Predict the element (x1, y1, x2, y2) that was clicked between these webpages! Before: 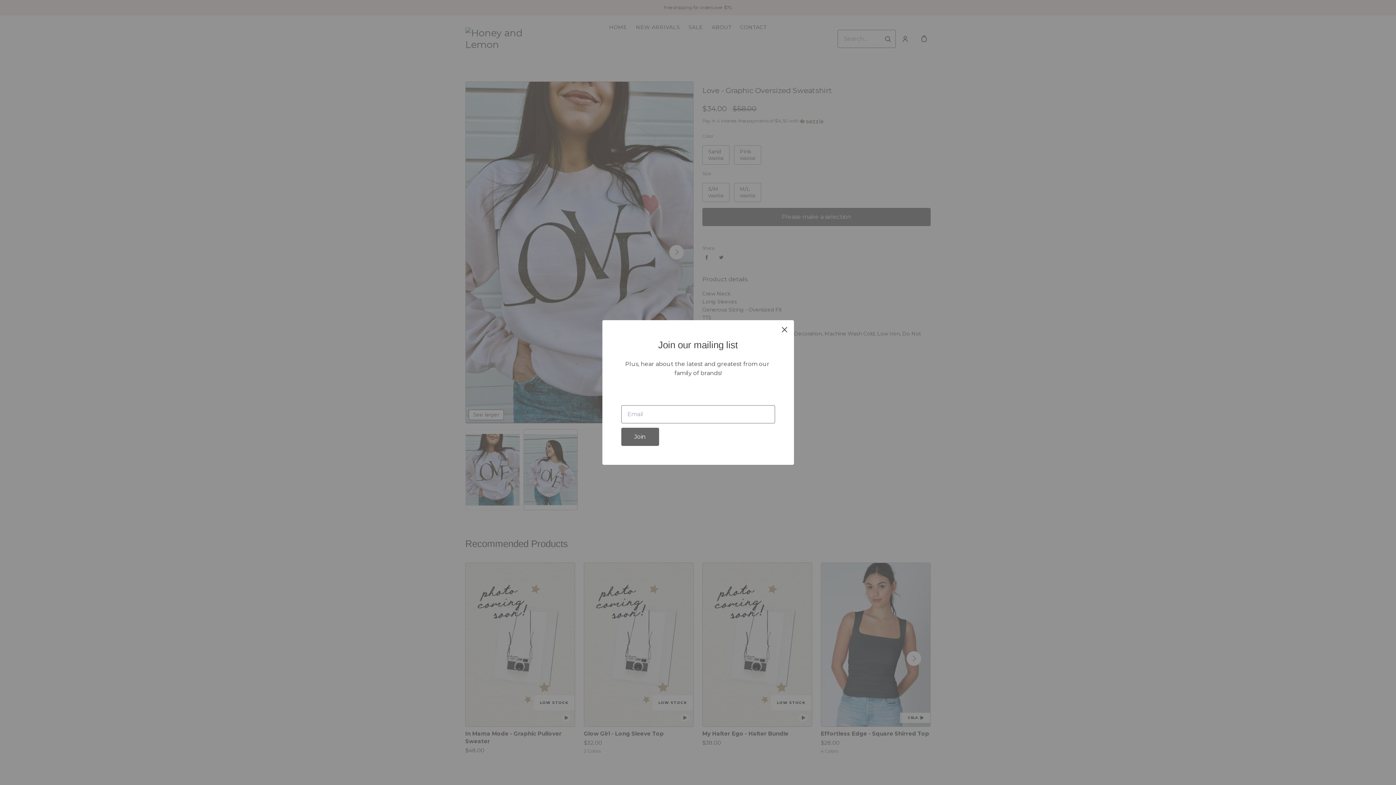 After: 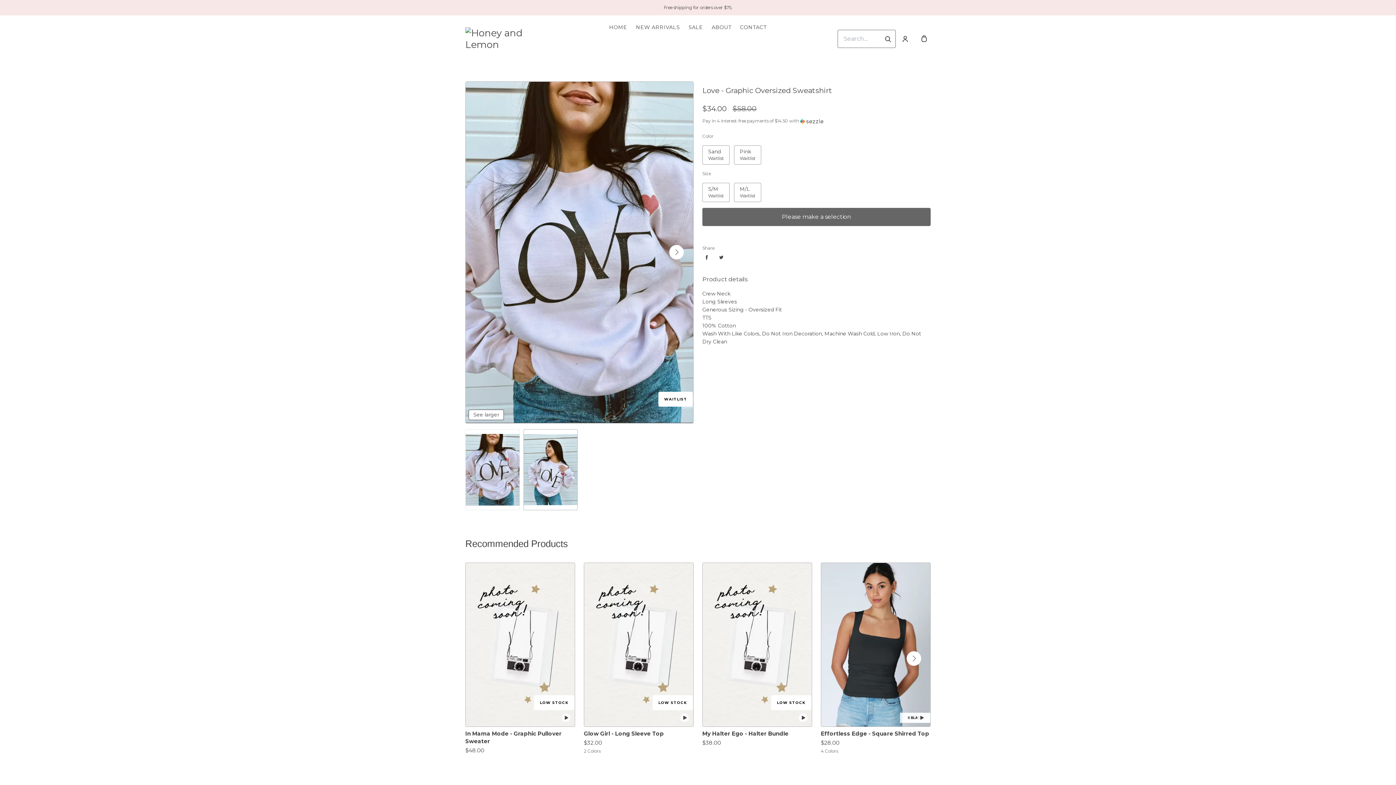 Action: bbox: (778, 323, 791, 336) label: close